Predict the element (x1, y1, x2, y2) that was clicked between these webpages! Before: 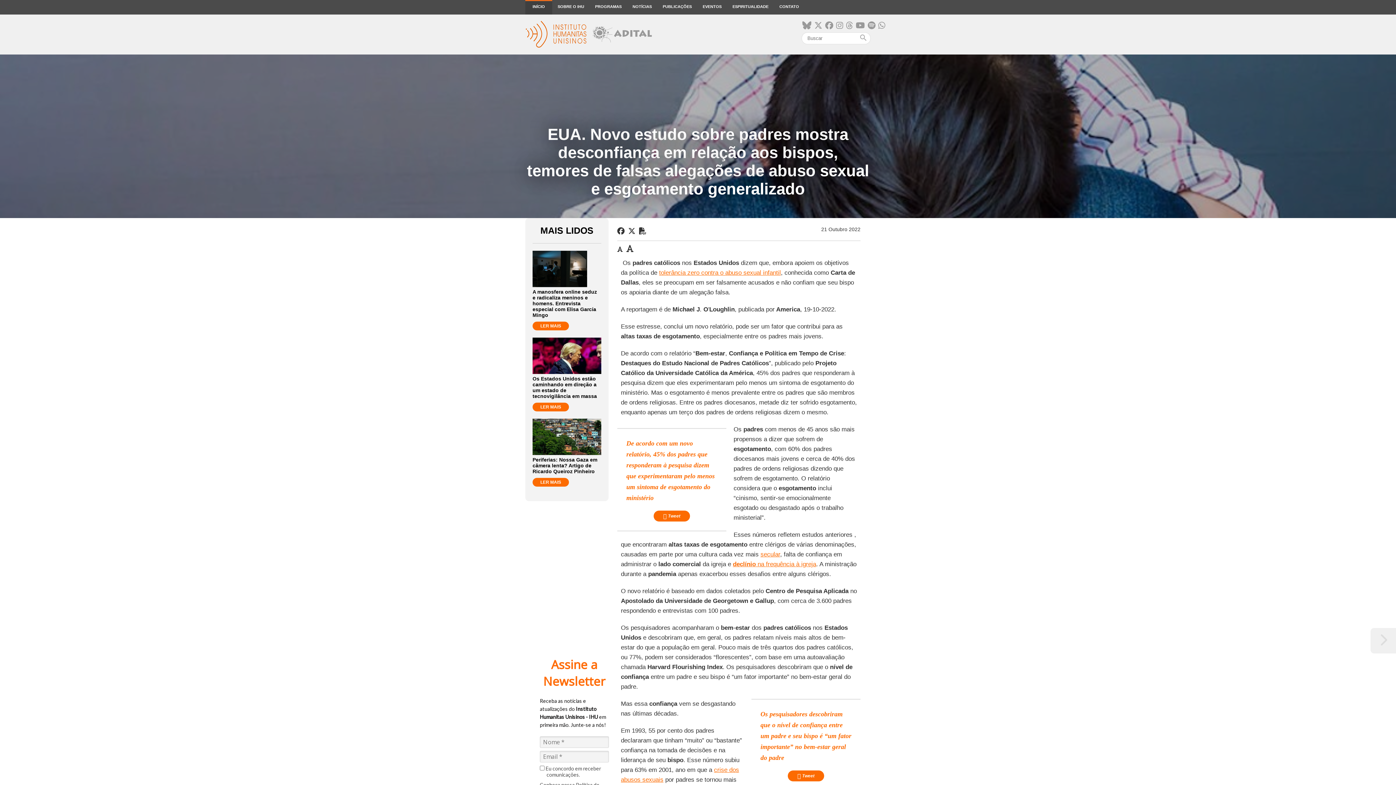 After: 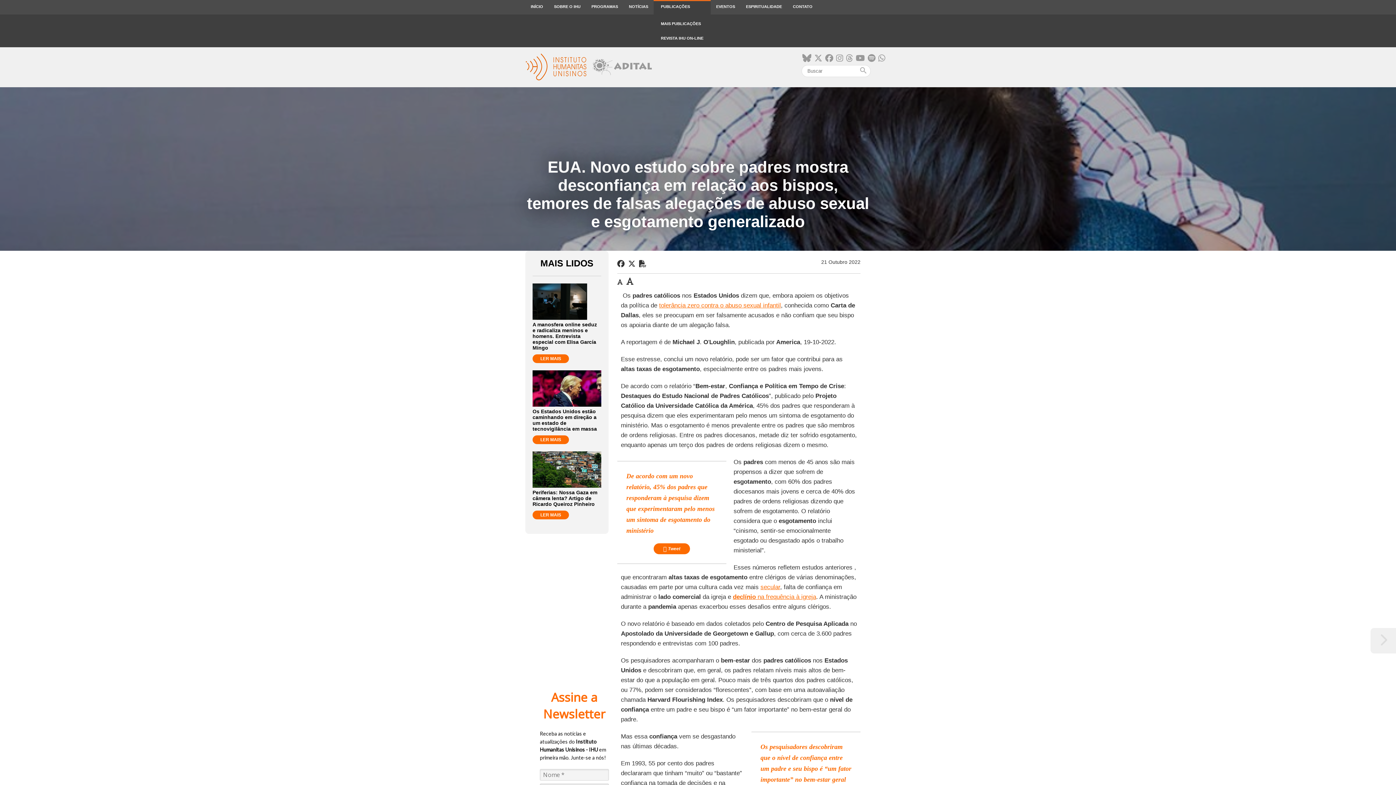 Action: bbox: (657, 0, 697, 14) label: PUBLICAÇÕES